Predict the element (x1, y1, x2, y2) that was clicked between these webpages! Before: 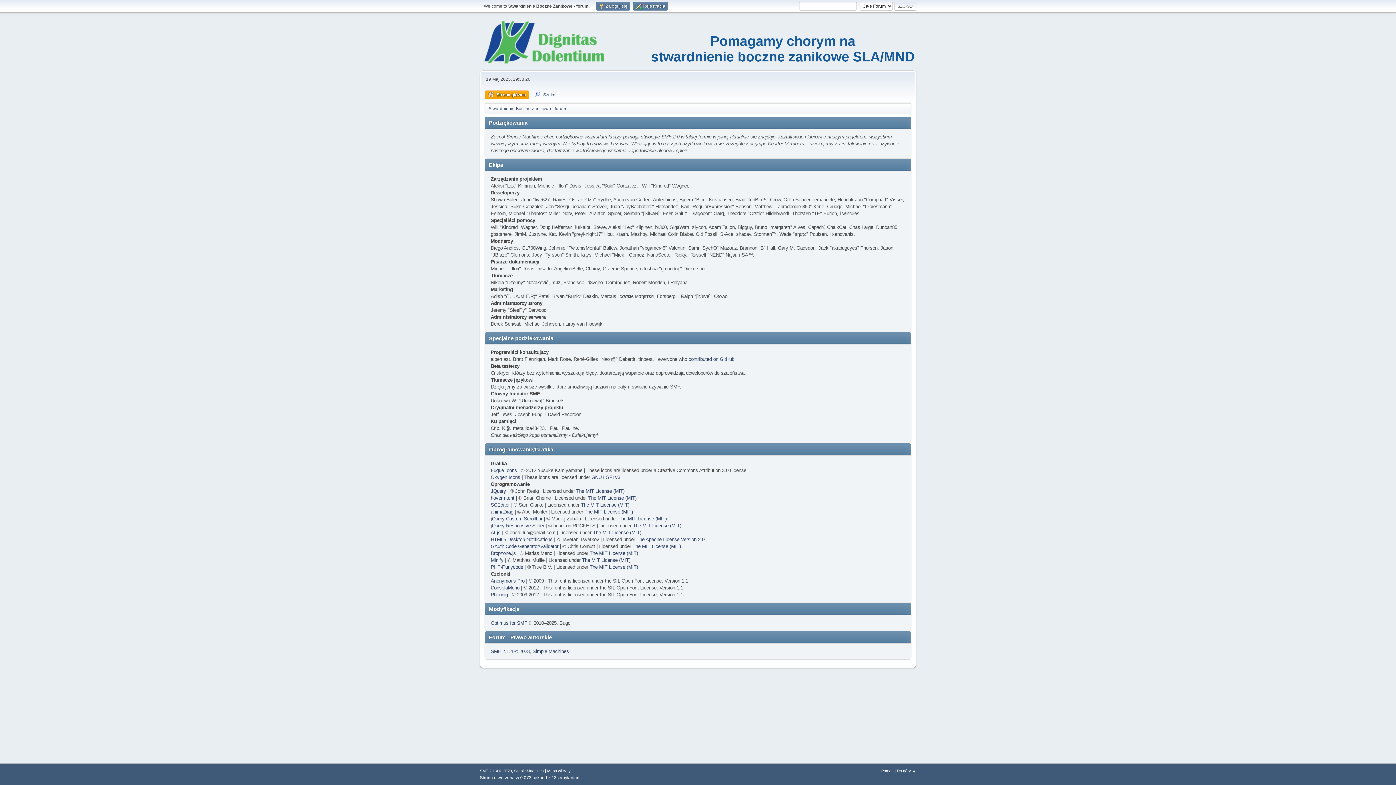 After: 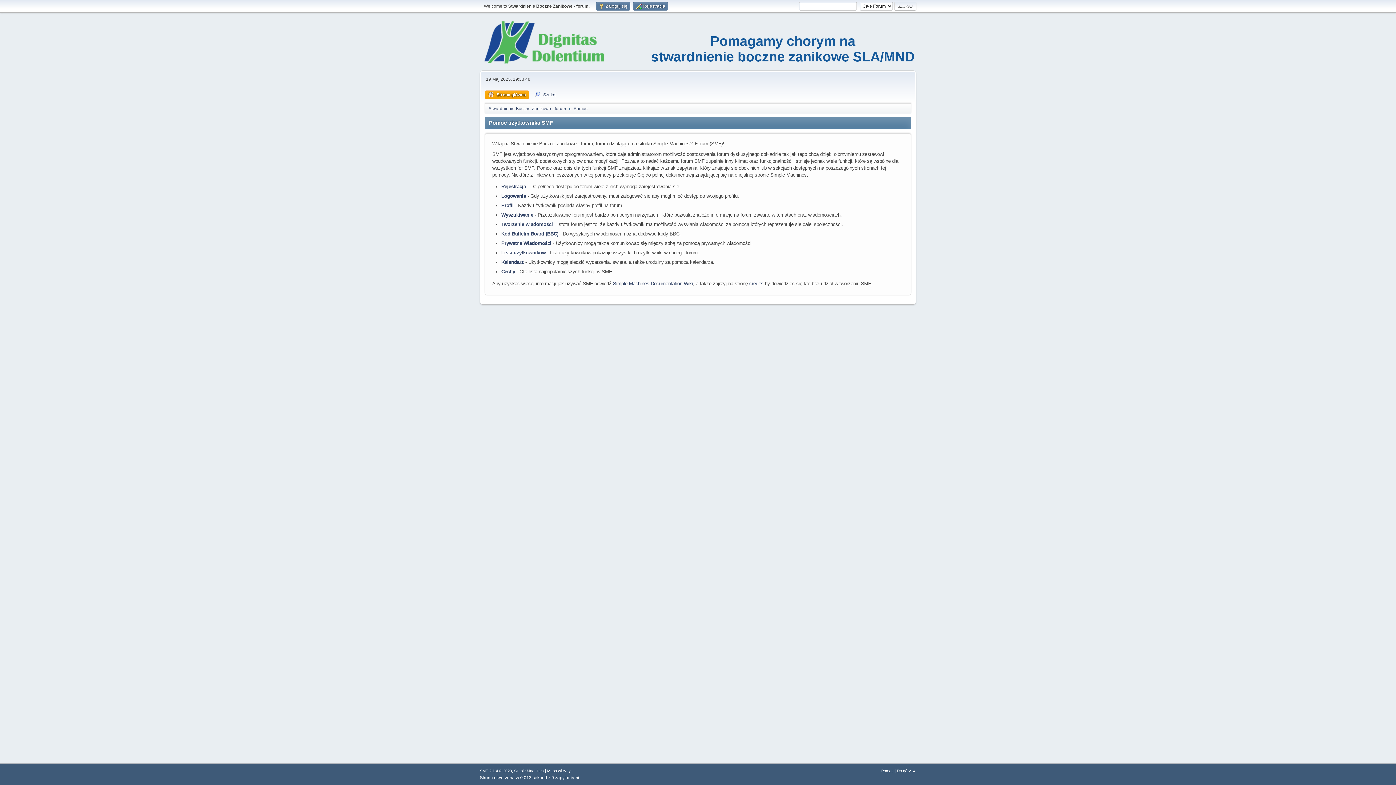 Action: bbox: (881, 769, 893, 773) label: Pomoc